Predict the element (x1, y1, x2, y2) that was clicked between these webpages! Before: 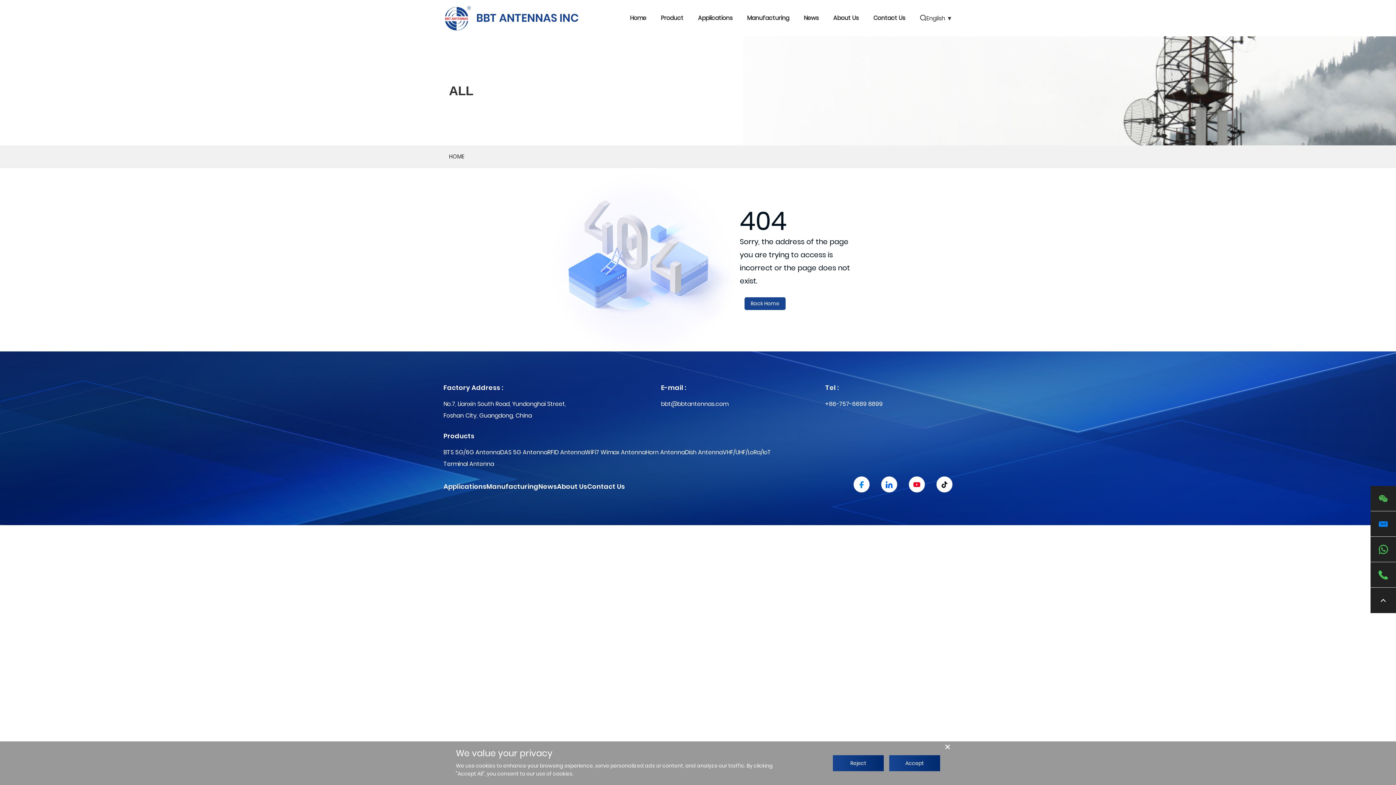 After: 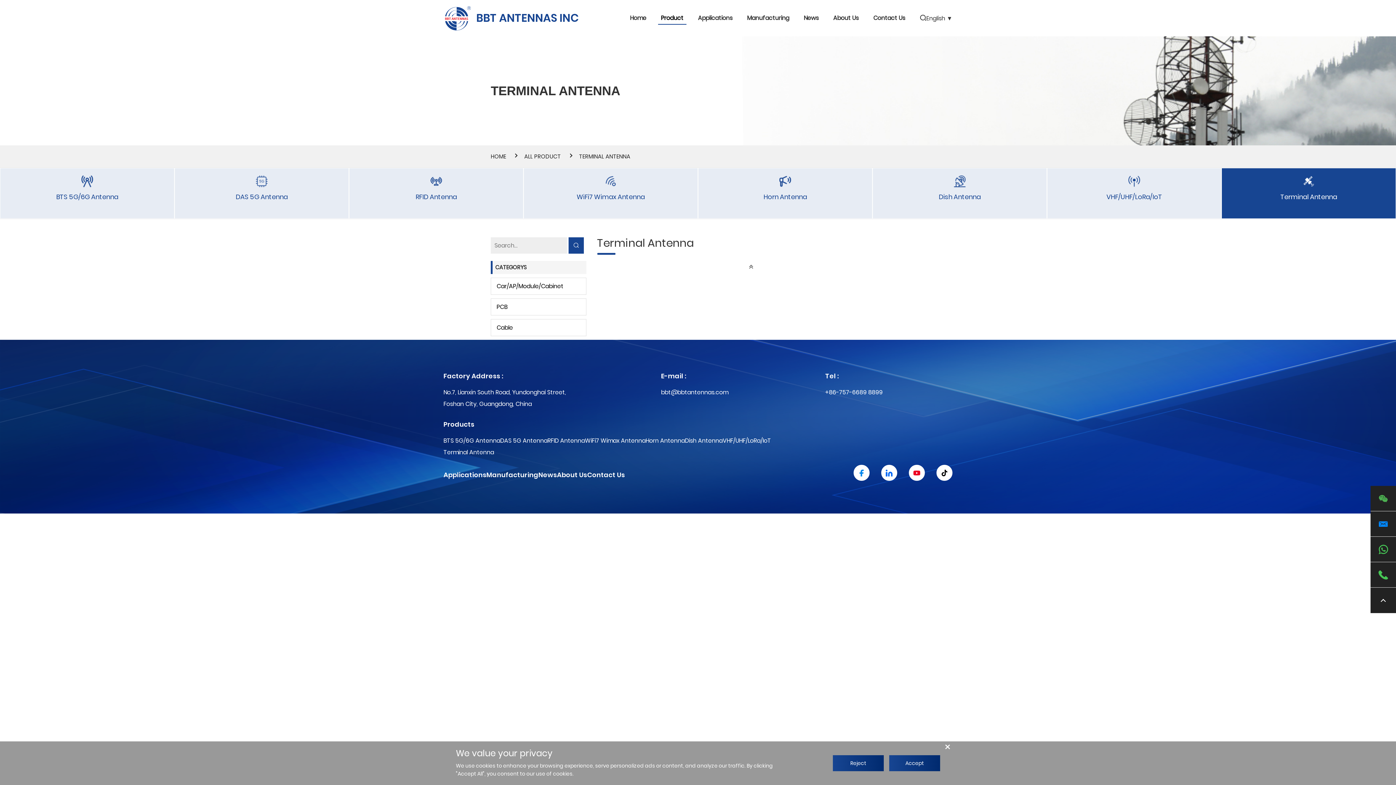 Action: label: Terminal Antenna bbox: (443, 460, 494, 468)